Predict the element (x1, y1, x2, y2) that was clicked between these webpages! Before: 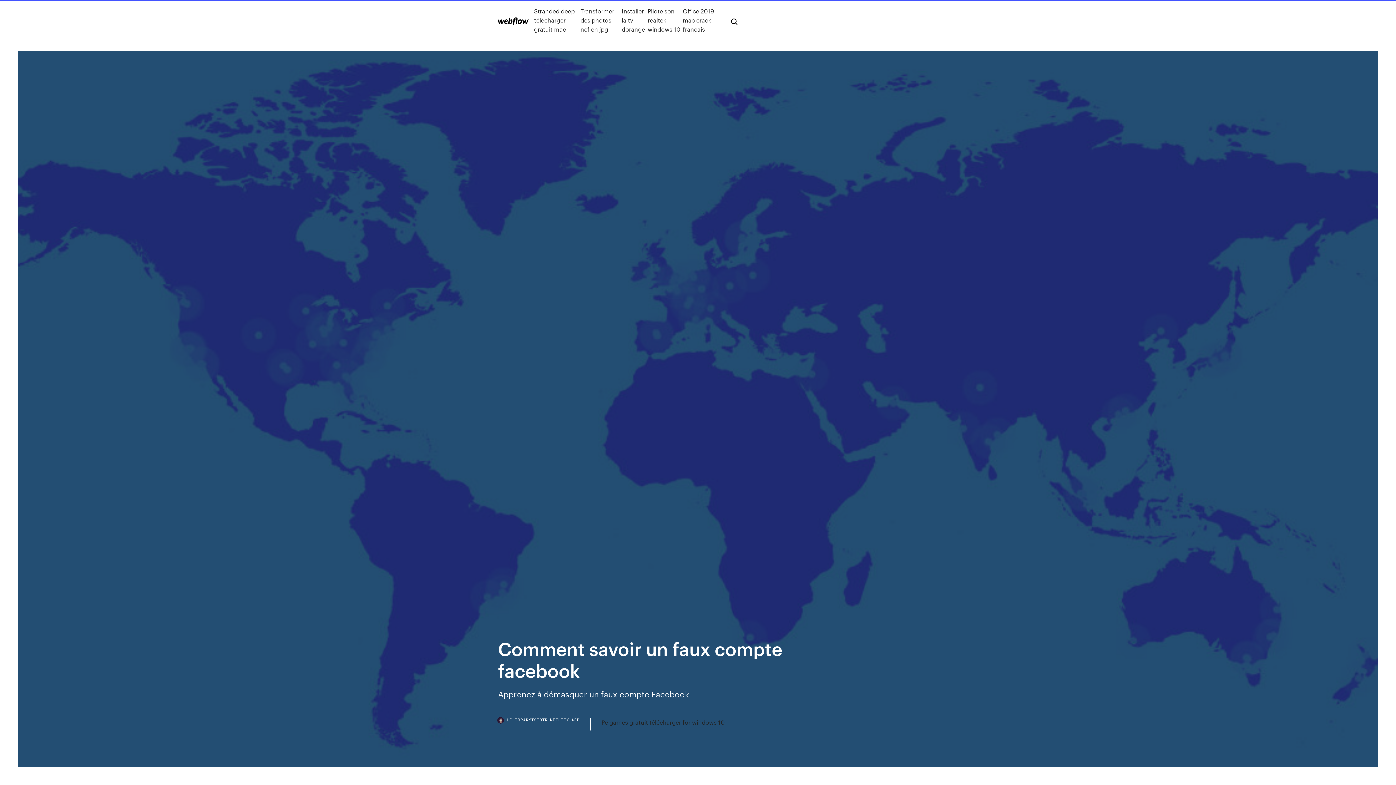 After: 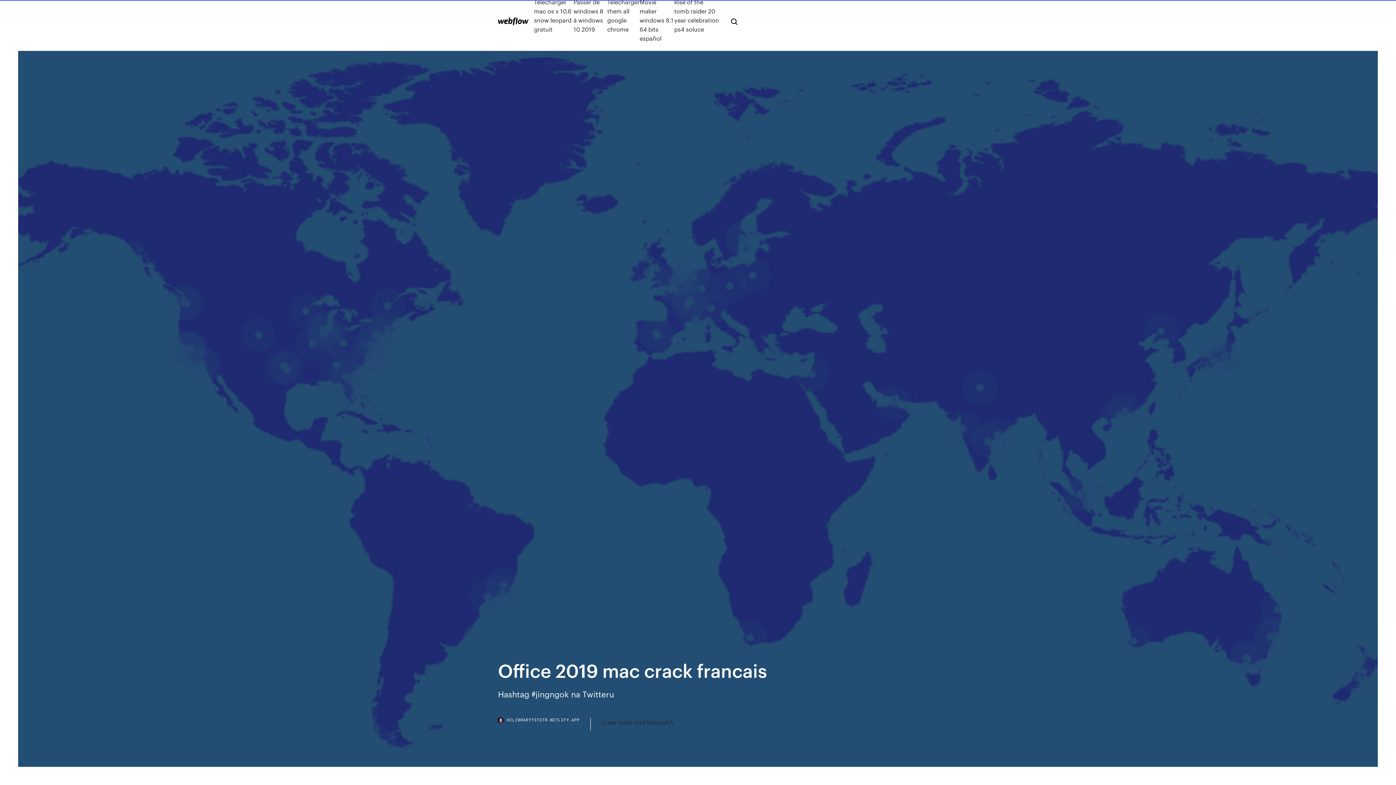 Action: bbox: (682, 6, 719, 33) label: Office 2019 mac crack francais